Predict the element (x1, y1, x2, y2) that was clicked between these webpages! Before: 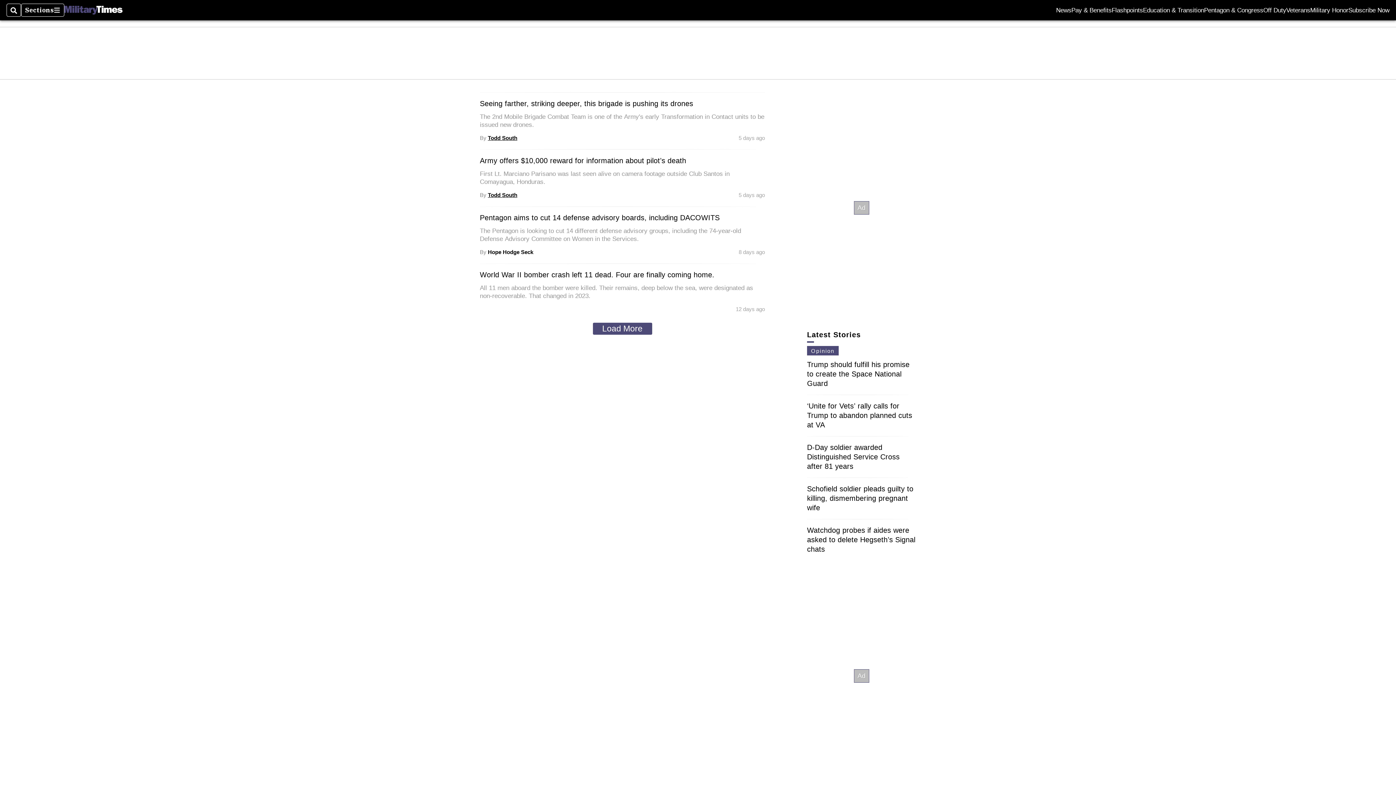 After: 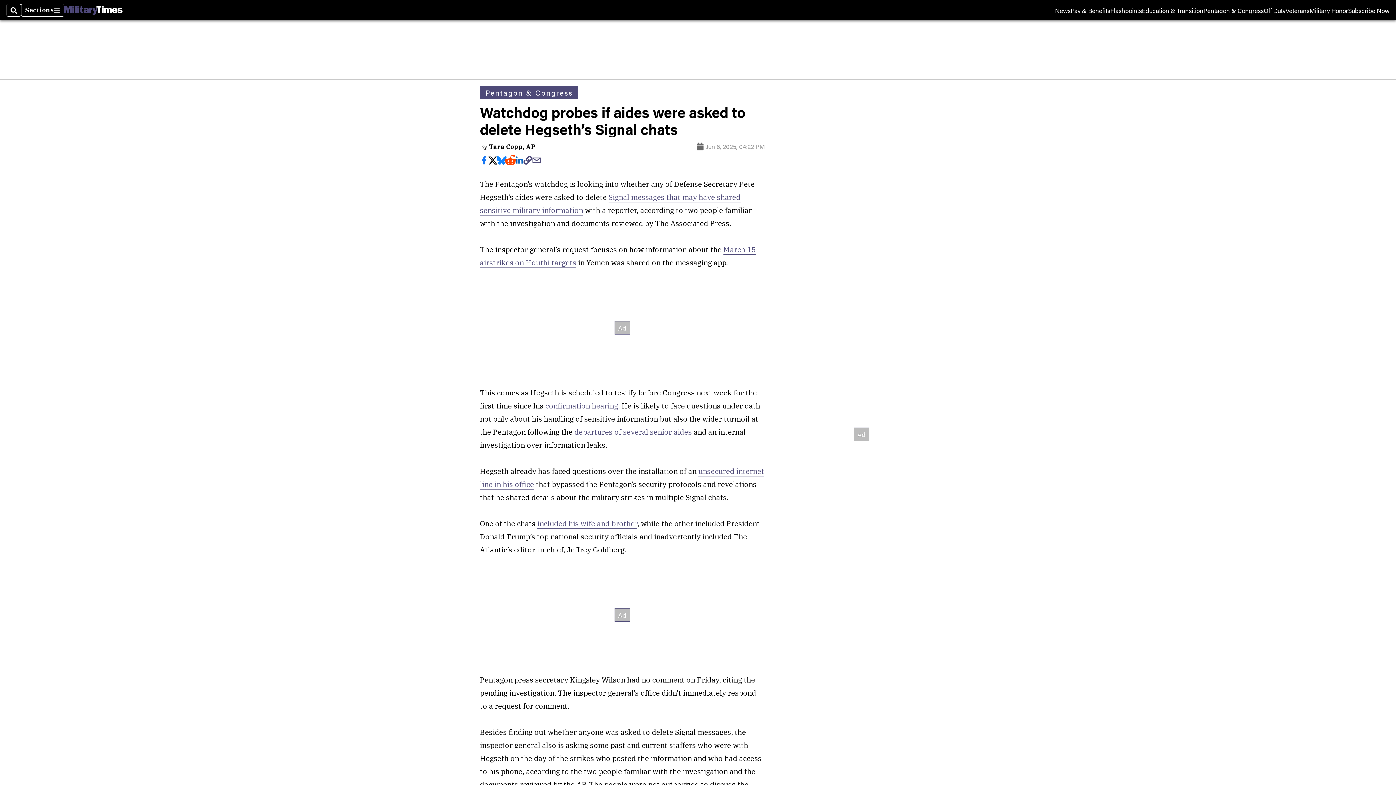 Action: label: Watchdog probes if aides were asked to delete Hegseth’s Signal chats bbox: (807, 526, 915, 553)